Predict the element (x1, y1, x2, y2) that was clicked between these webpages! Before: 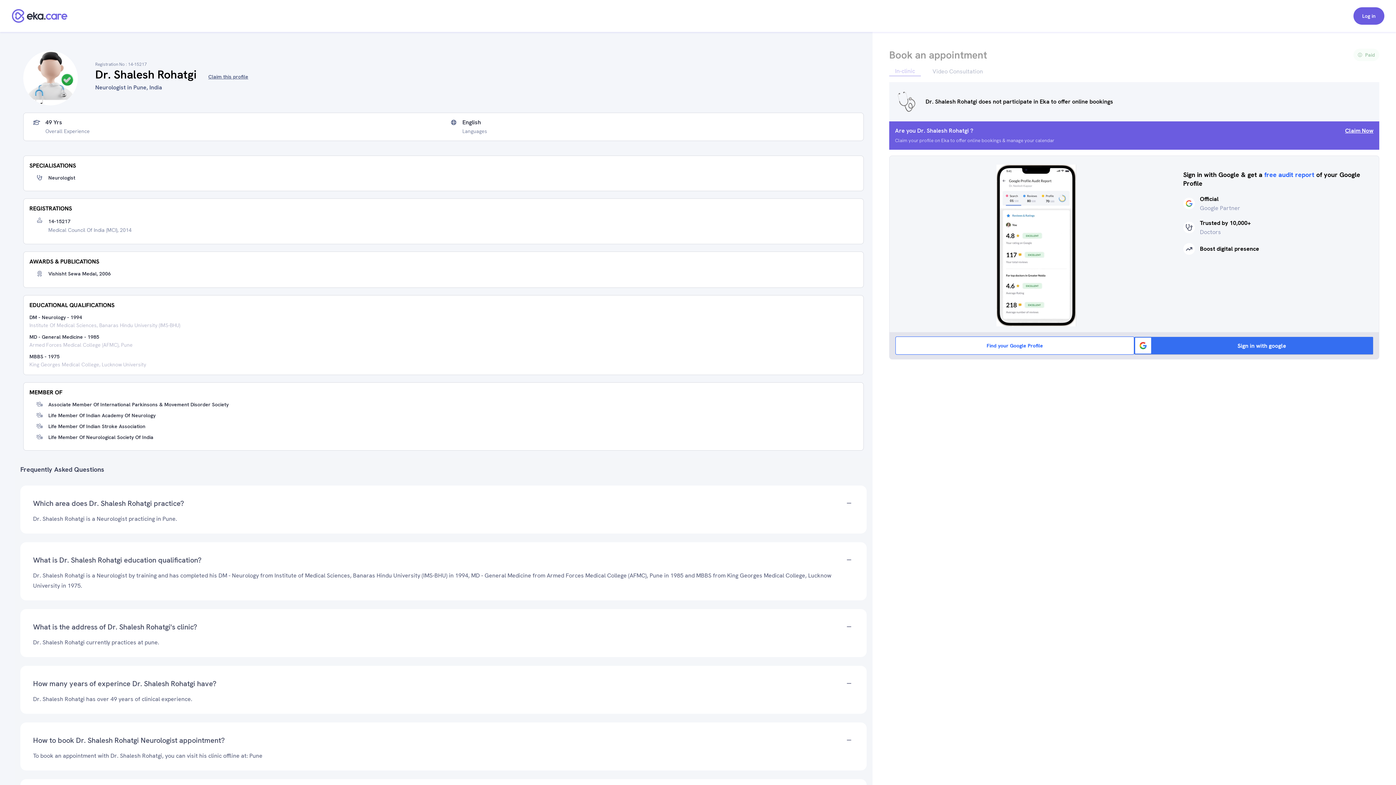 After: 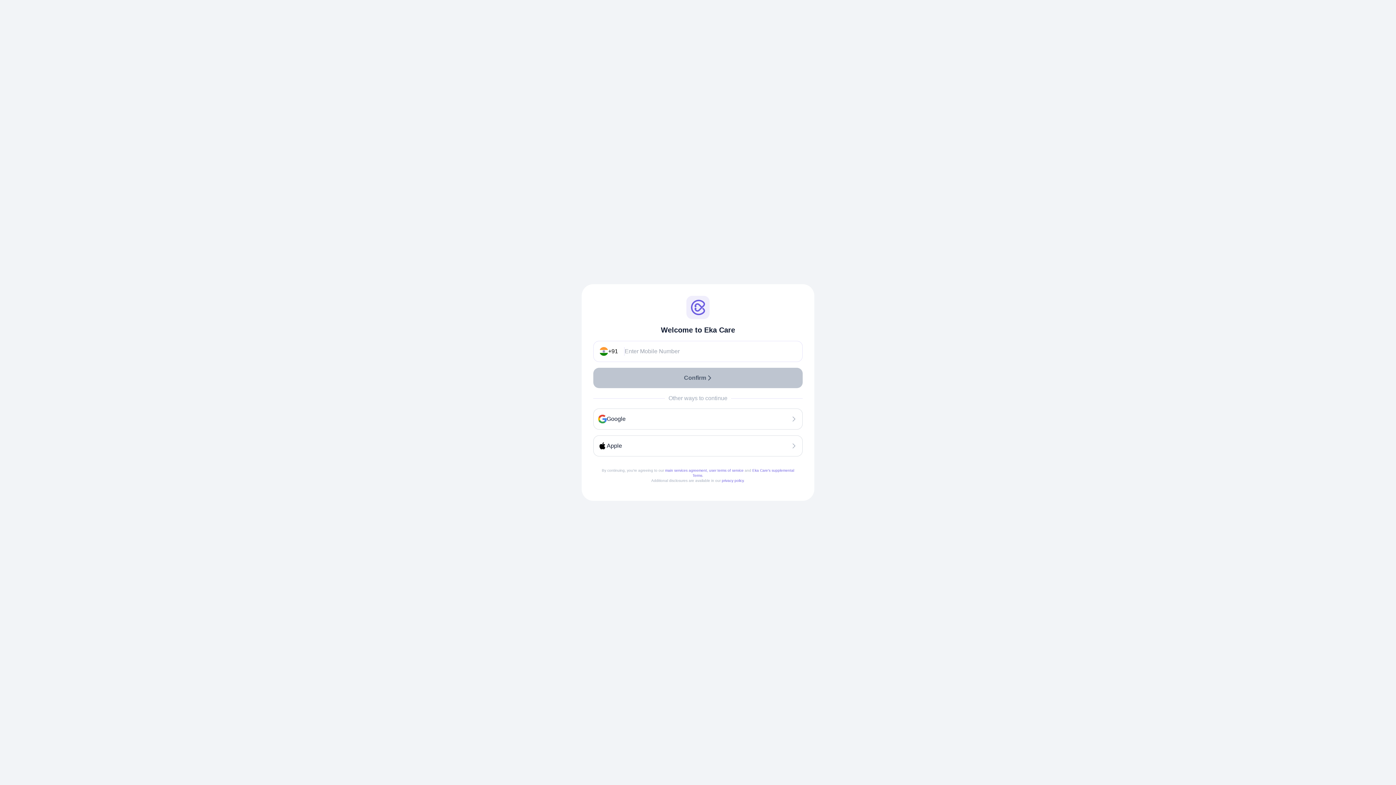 Action: bbox: (1353, 7, 1384, 24) label: Log in